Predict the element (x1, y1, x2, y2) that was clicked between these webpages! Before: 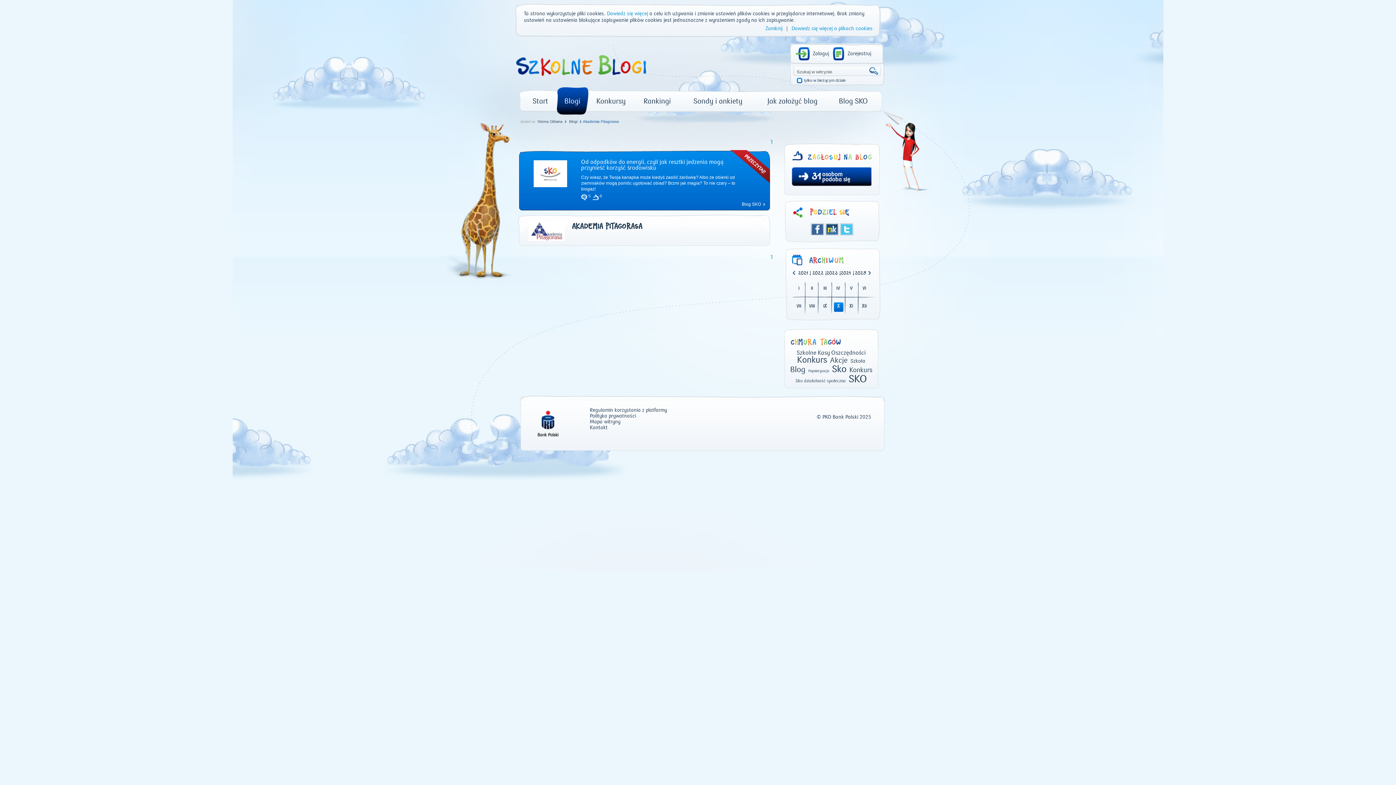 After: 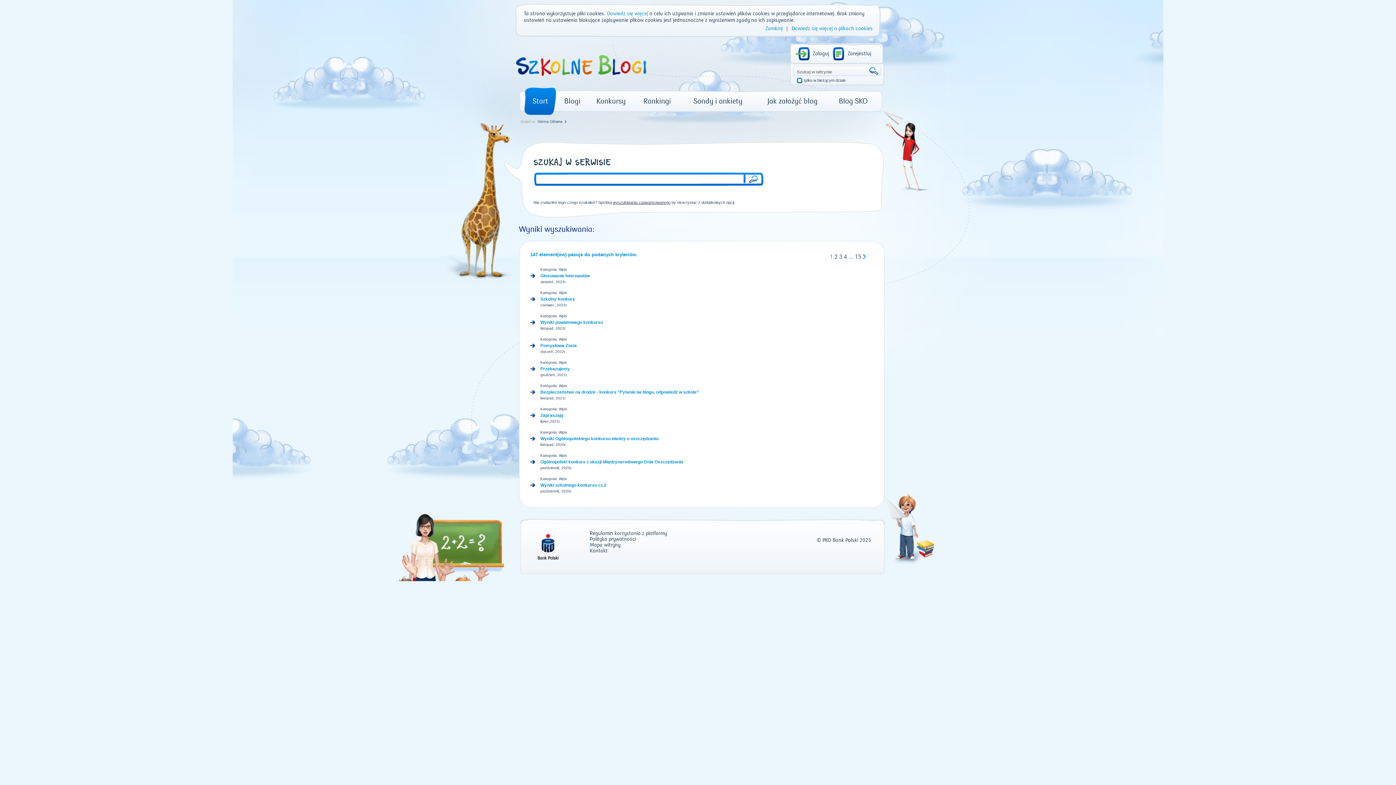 Action: bbox: (848, 368, 873, 373) label: Konkurs 